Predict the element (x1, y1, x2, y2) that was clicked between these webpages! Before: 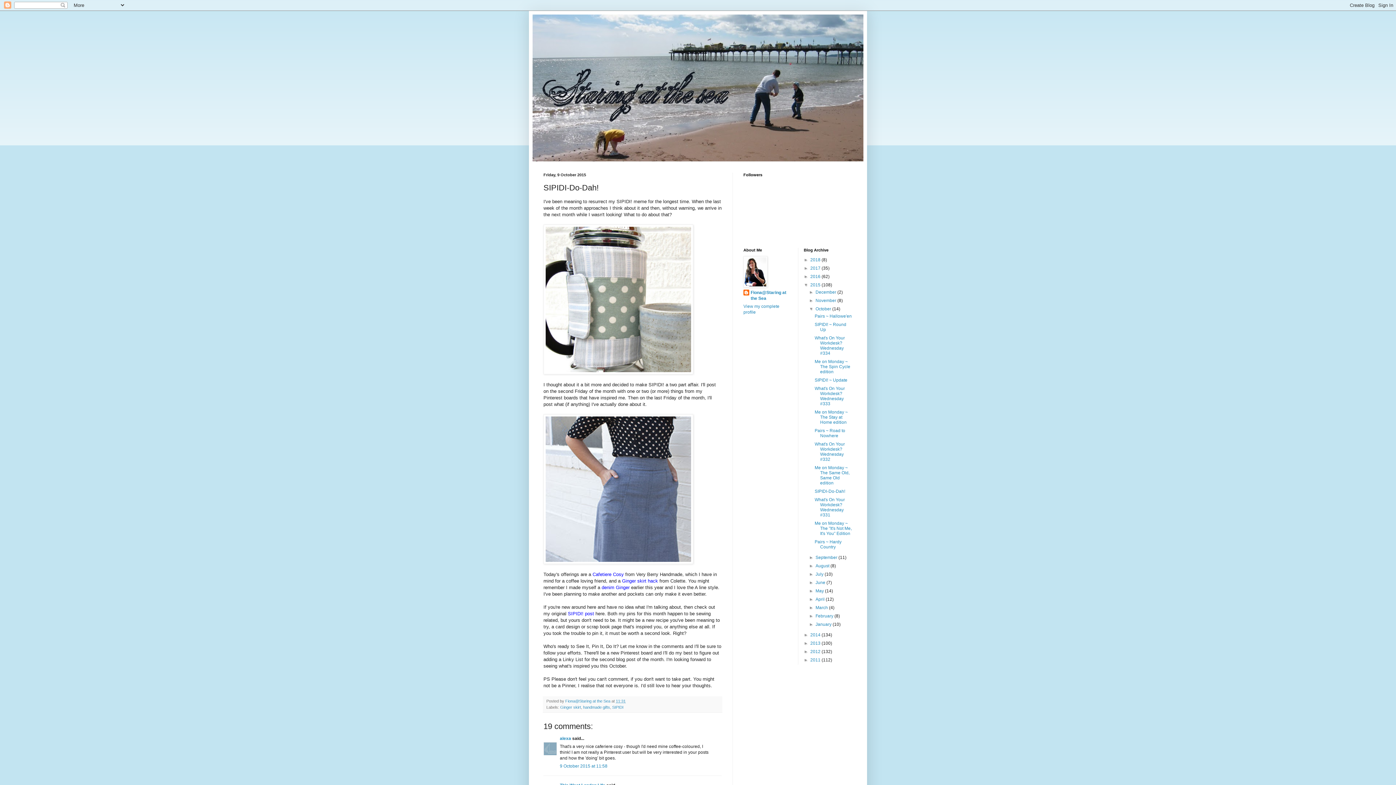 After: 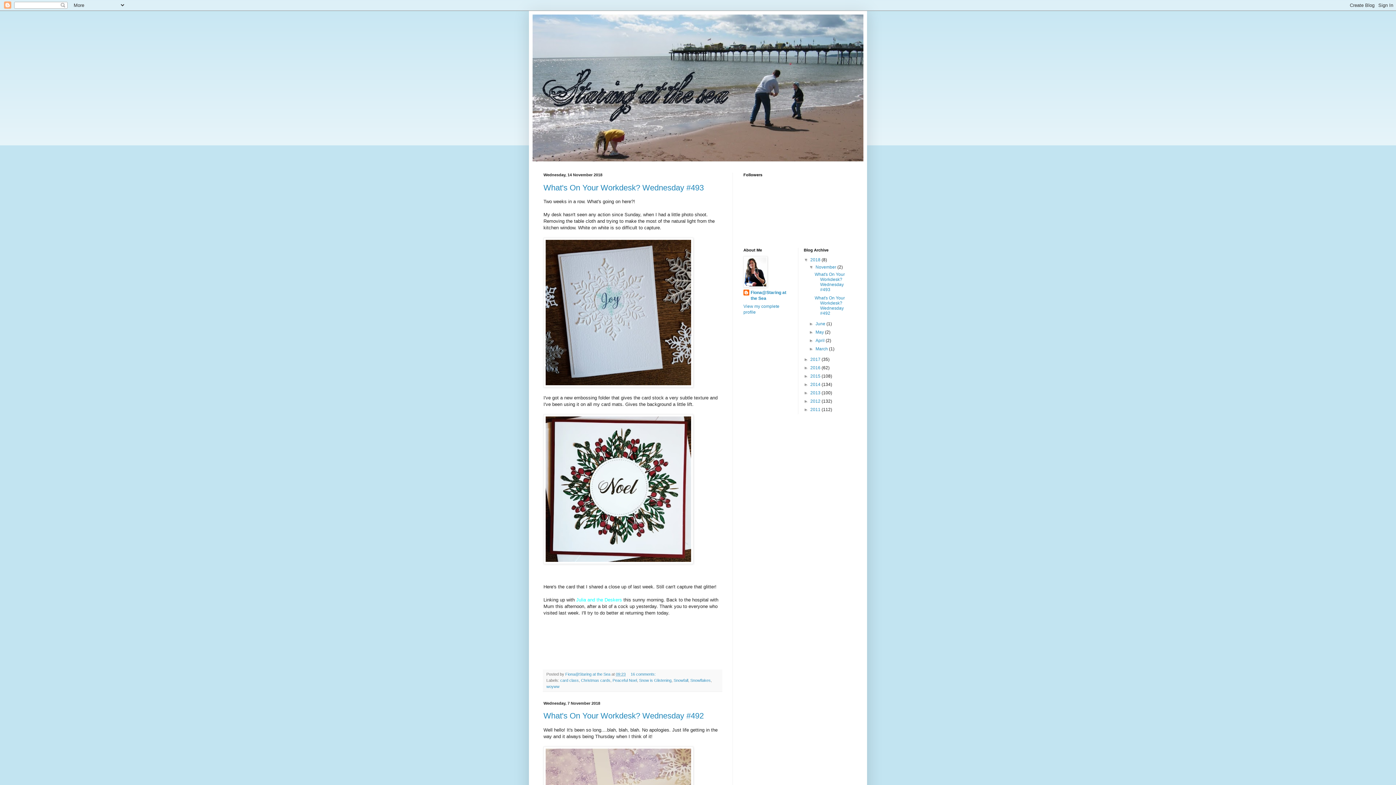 Action: label: 2018  bbox: (810, 257, 821, 262)